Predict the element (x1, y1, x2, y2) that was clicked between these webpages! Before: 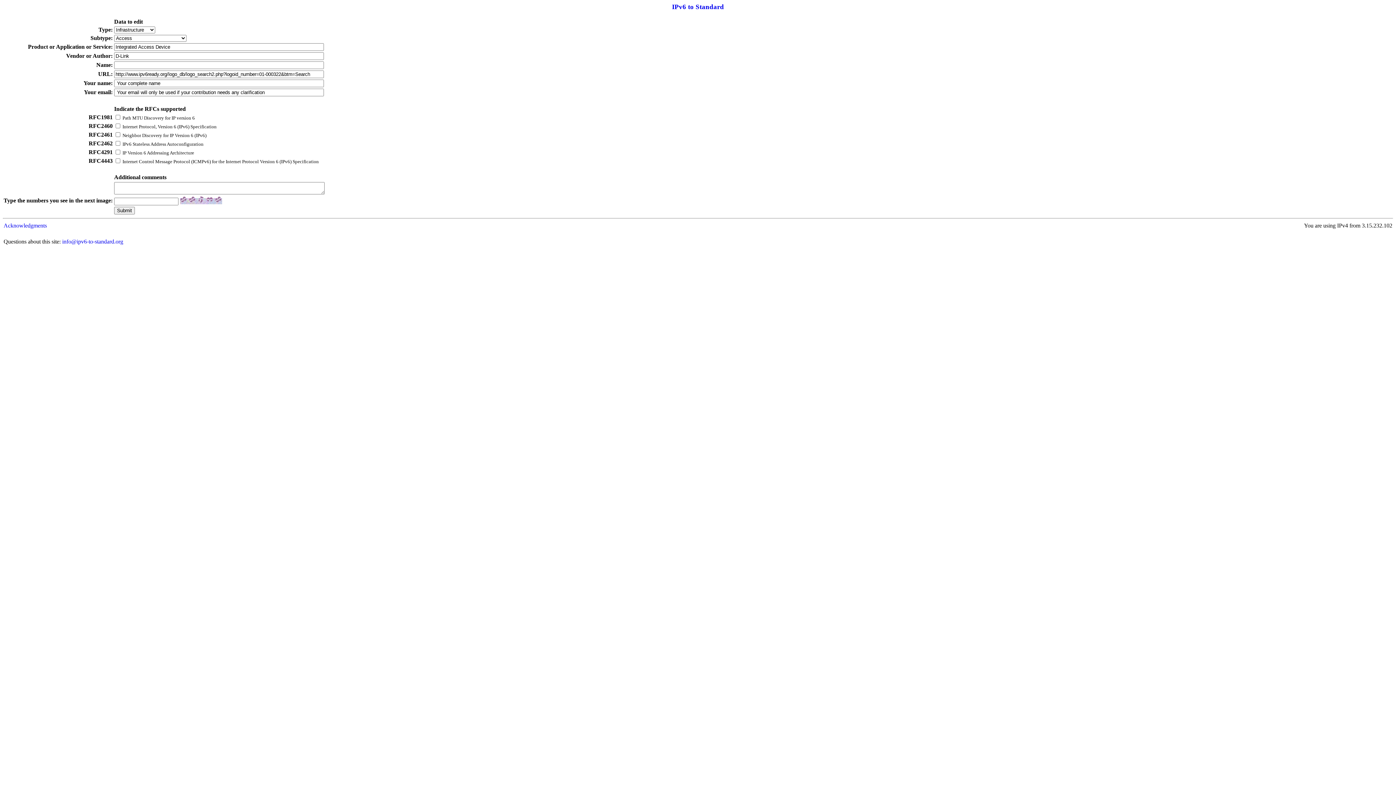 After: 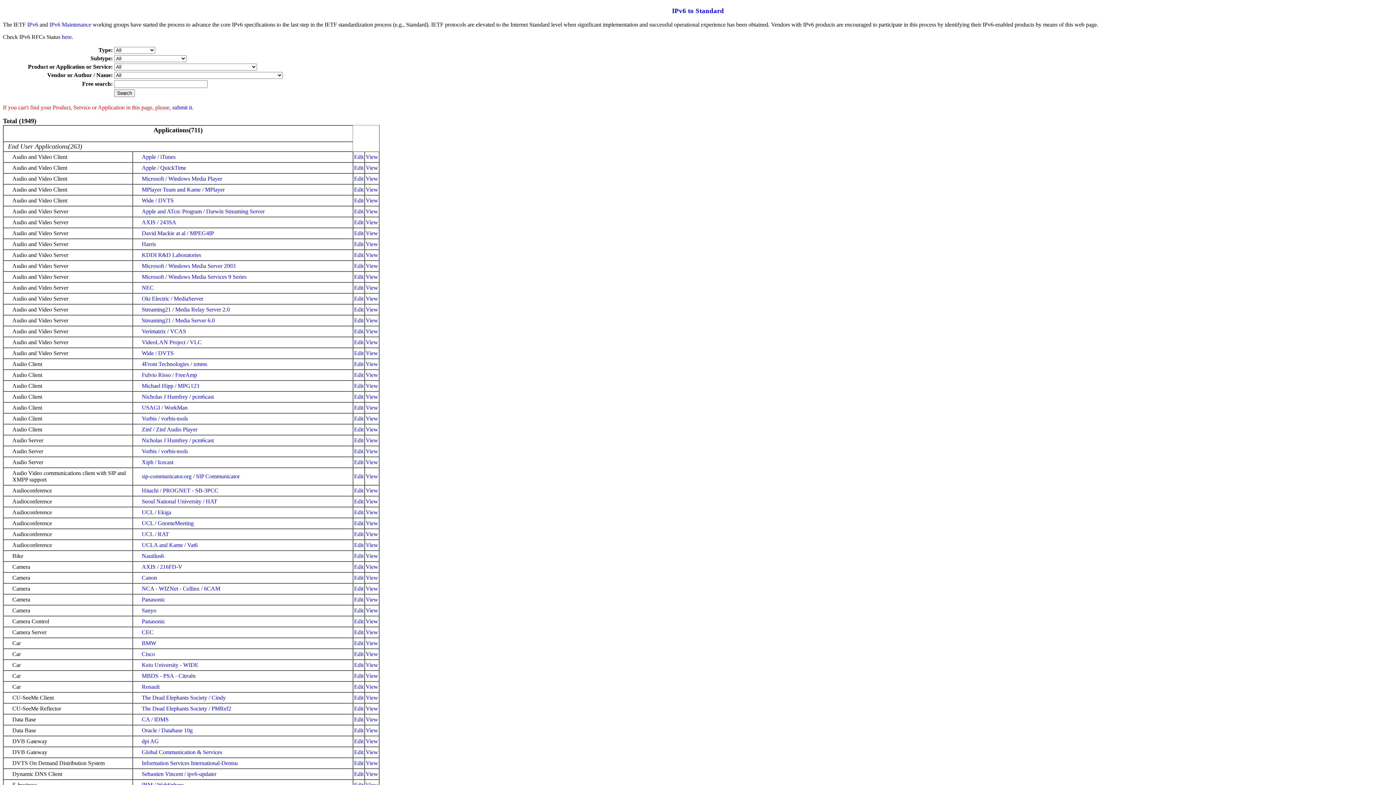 Action: label: IPv6 to Standard bbox: (672, 2, 724, 10)